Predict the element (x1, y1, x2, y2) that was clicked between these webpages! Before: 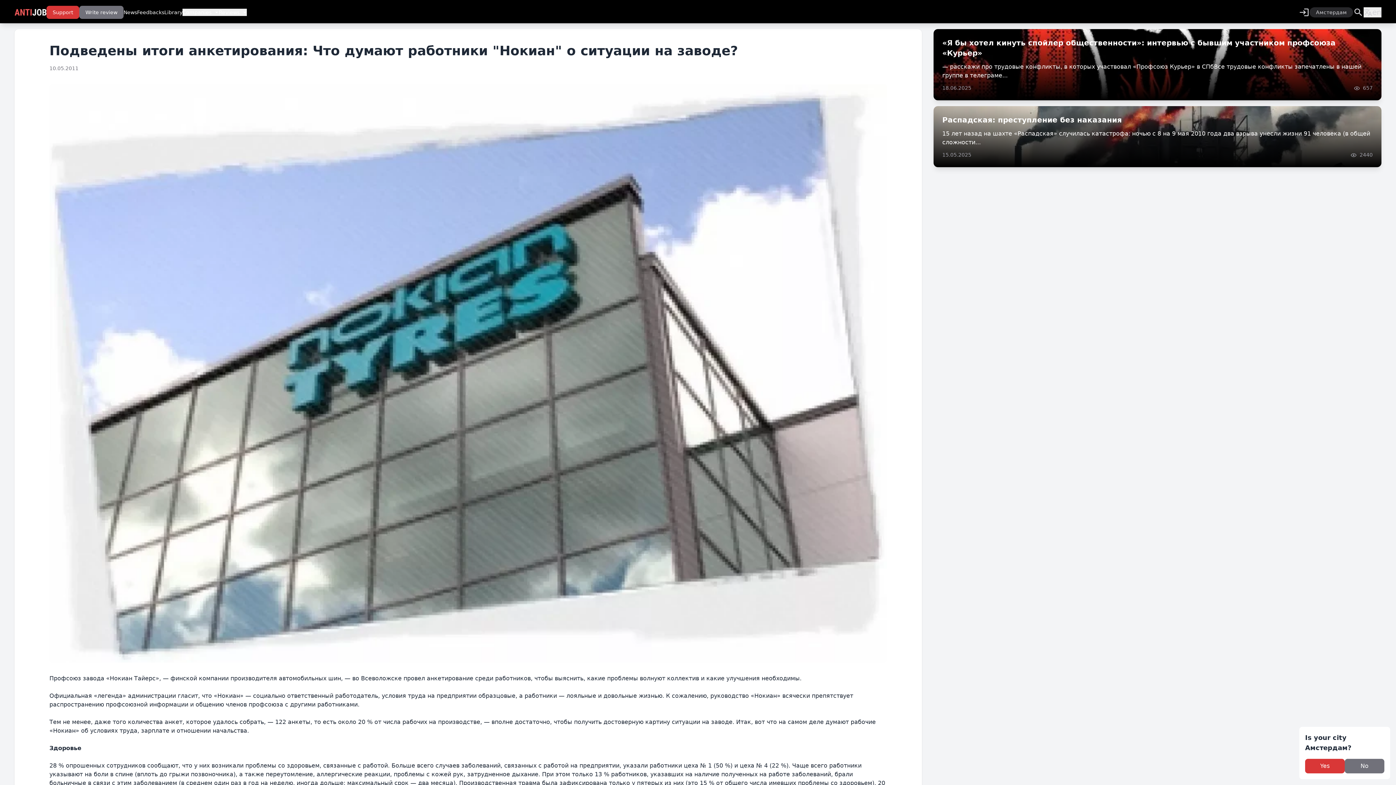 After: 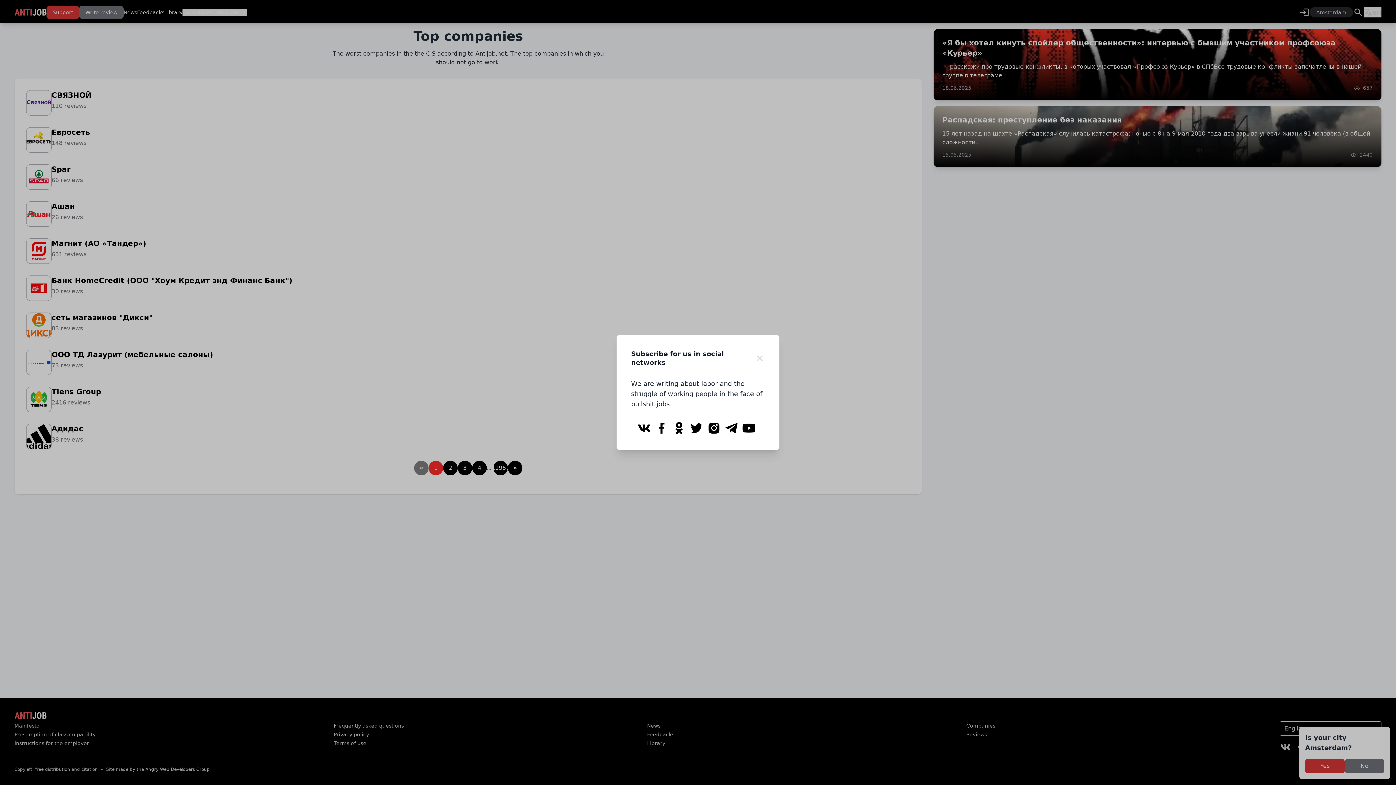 Action: label: Companies bbox: (182, 8, 218, 16)